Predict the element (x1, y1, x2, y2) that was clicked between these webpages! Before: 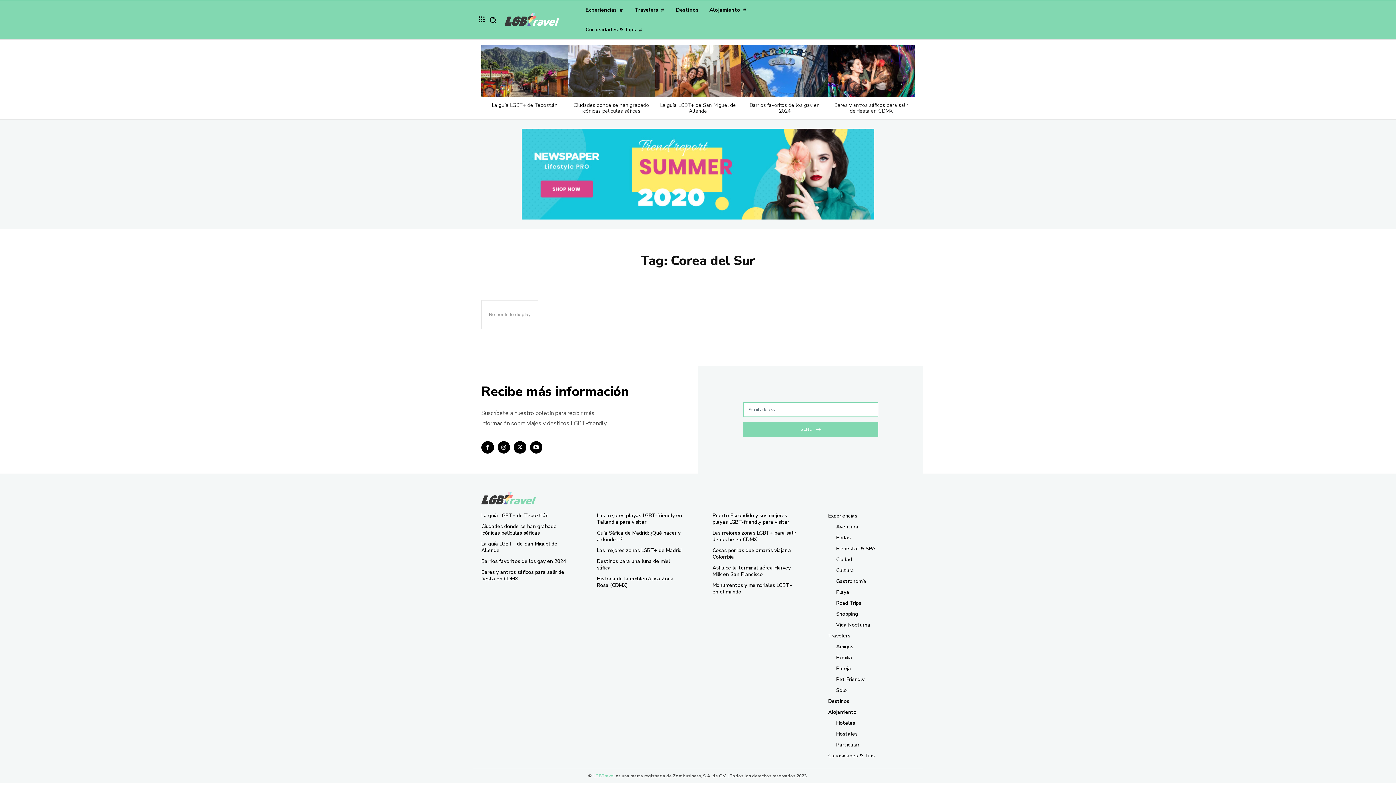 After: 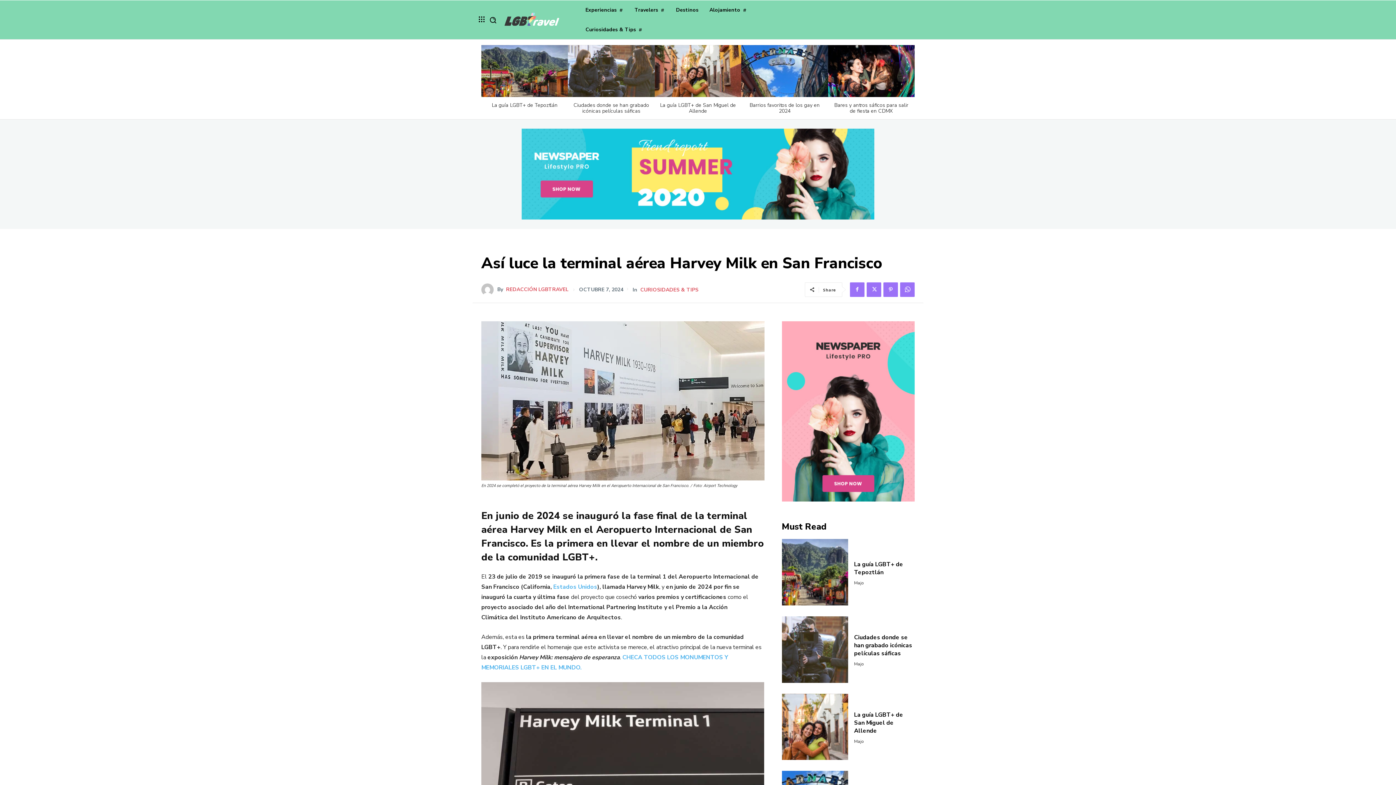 Action: label: Así luce la terminal aérea Harvey Milk en San Francisco bbox: (712, 564, 790, 578)